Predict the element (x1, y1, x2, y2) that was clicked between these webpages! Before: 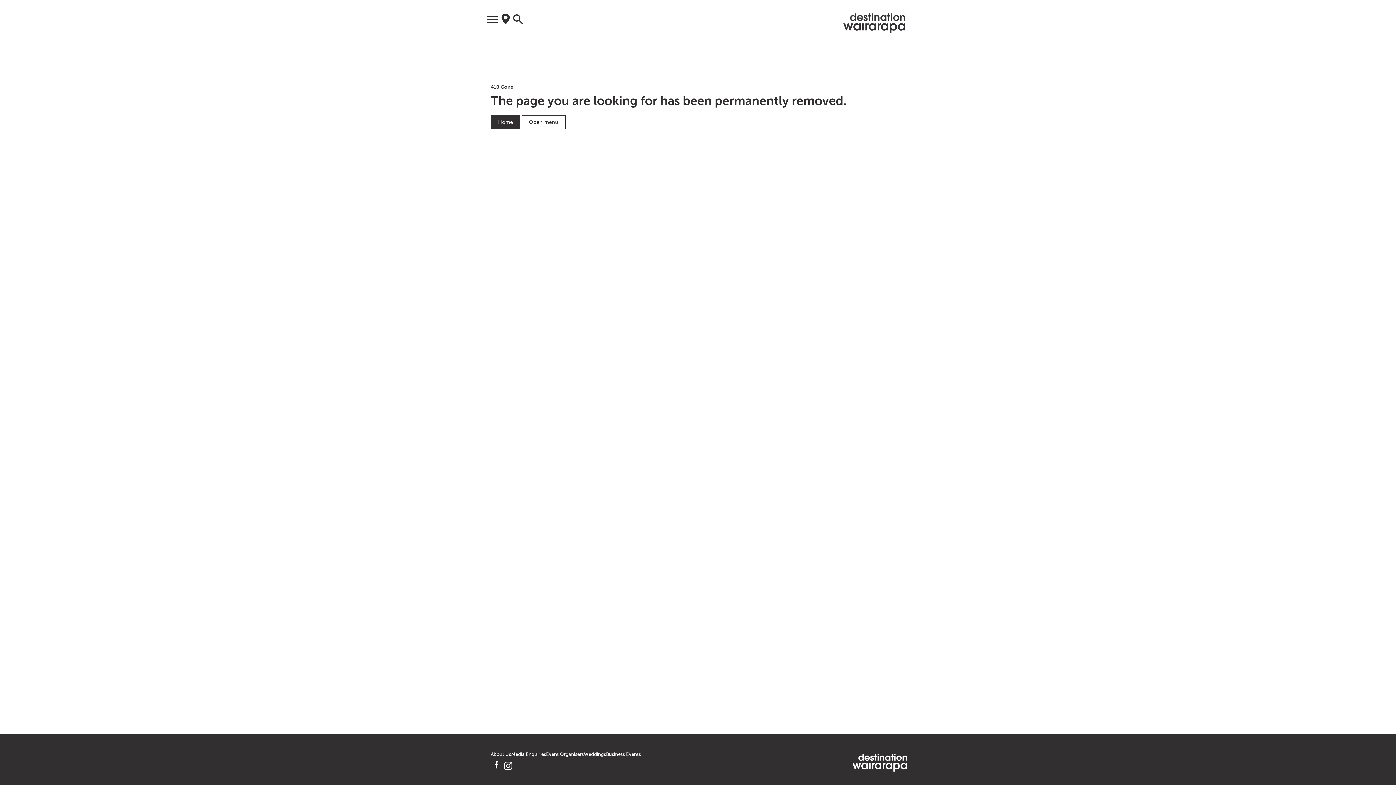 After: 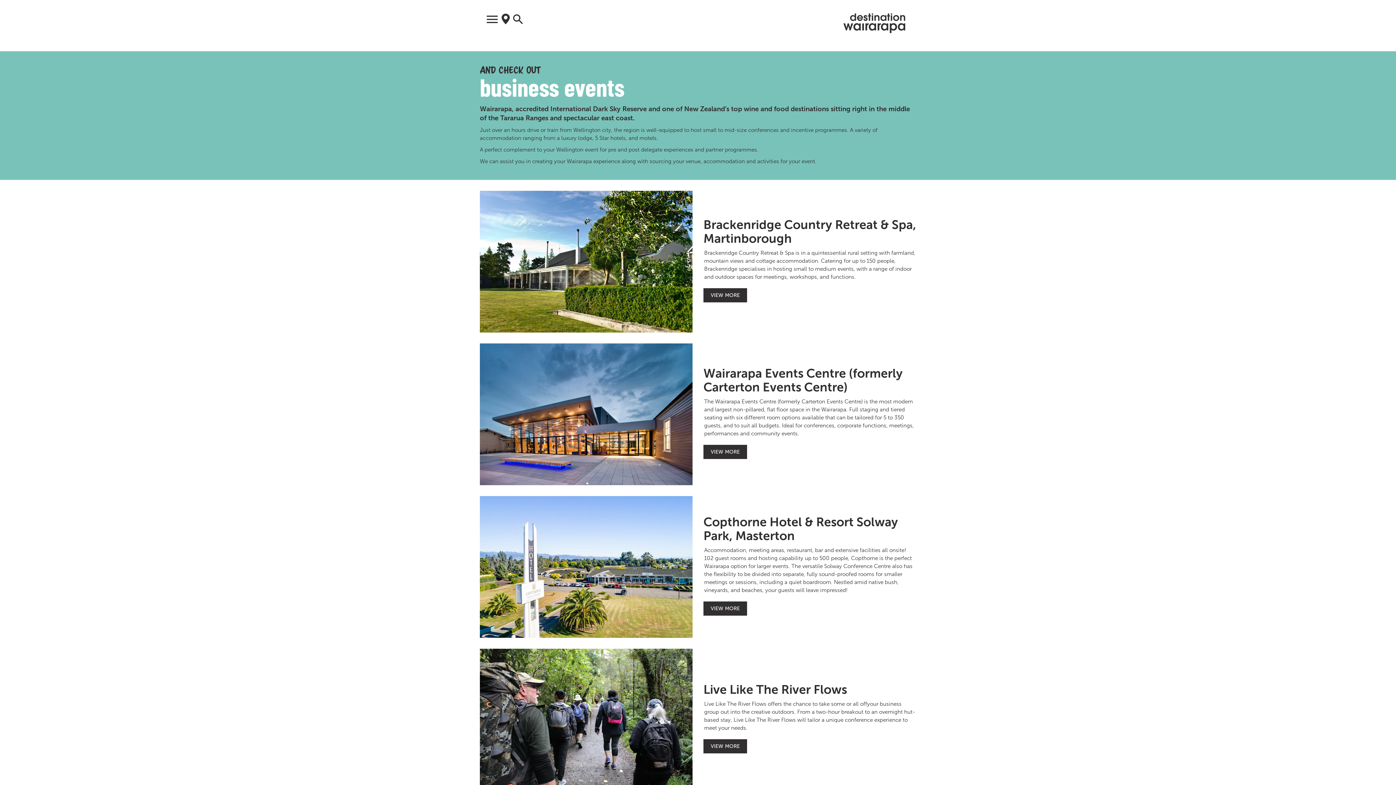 Action: label: Business Events bbox: (606, 752, 641, 757)